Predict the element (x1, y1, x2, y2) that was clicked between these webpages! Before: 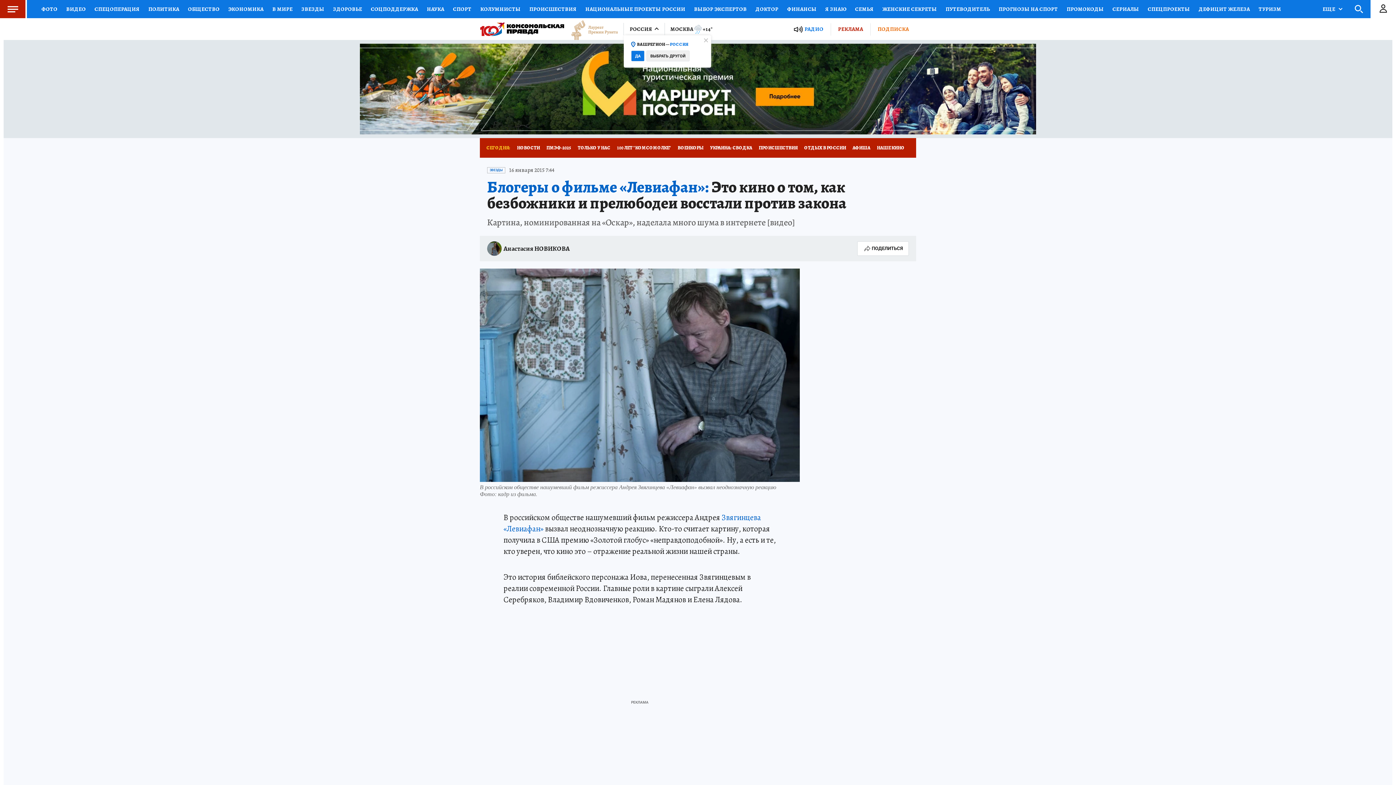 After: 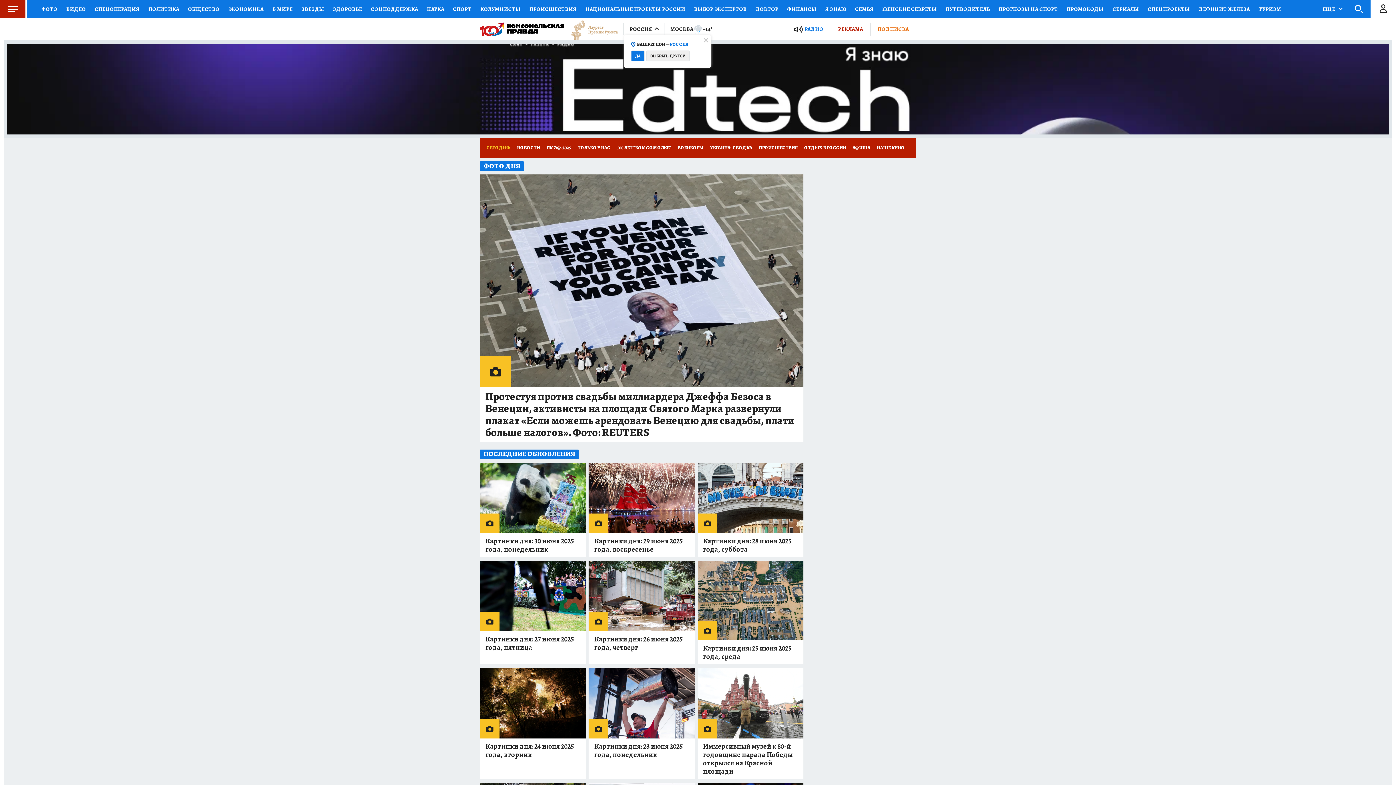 Action: bbox: (37, 0, 61, 18) label: ФОТО